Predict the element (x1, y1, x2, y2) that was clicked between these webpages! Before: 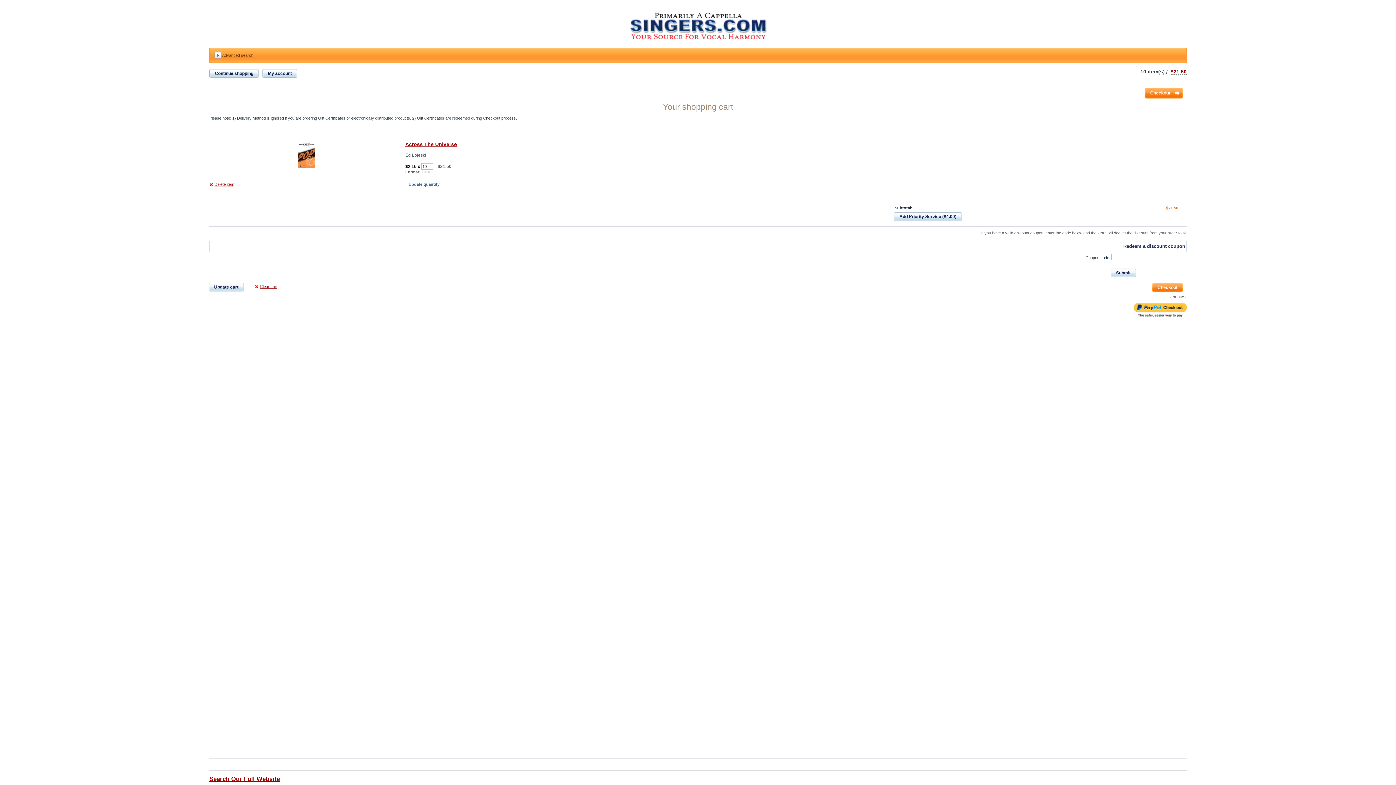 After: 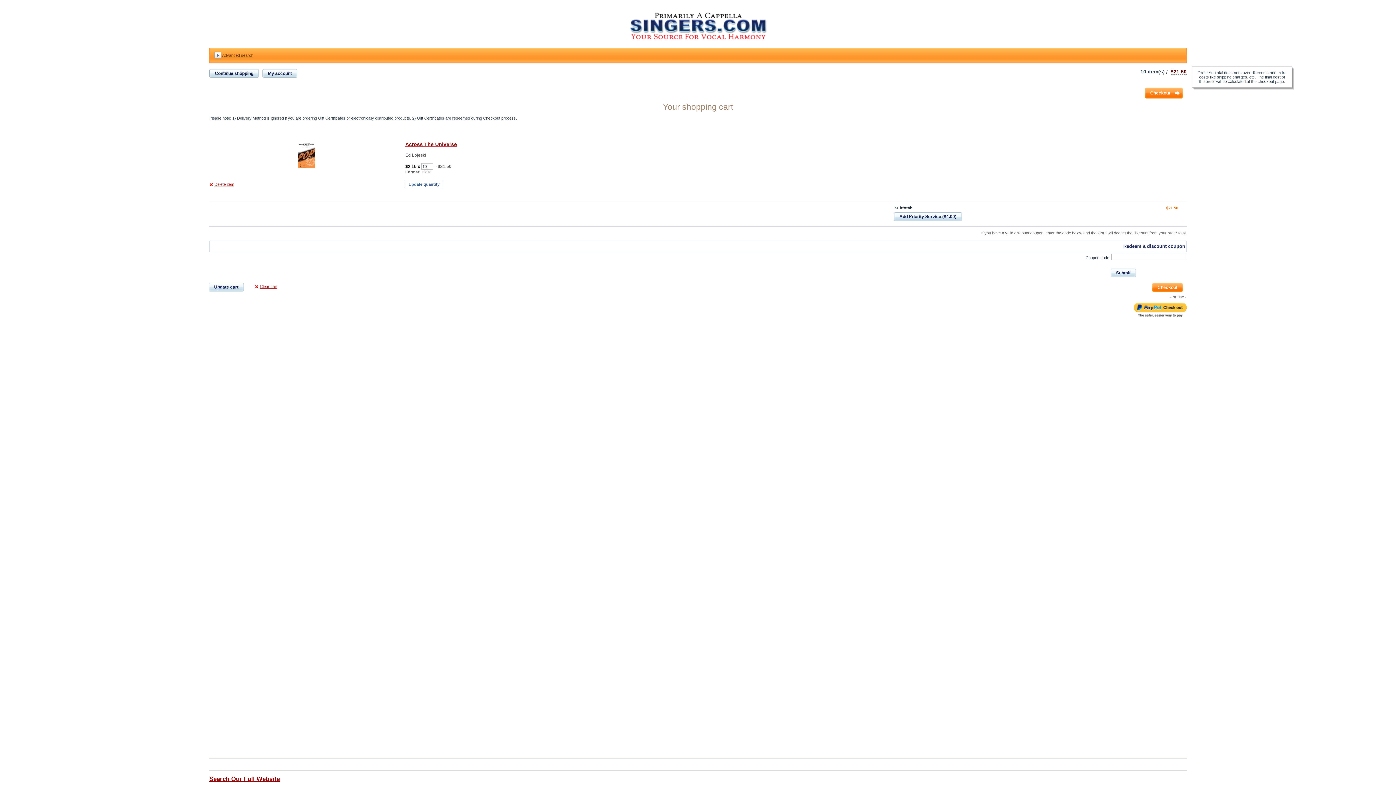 Action: bbox: (1170, 68, 1186, 74) label: $21.50